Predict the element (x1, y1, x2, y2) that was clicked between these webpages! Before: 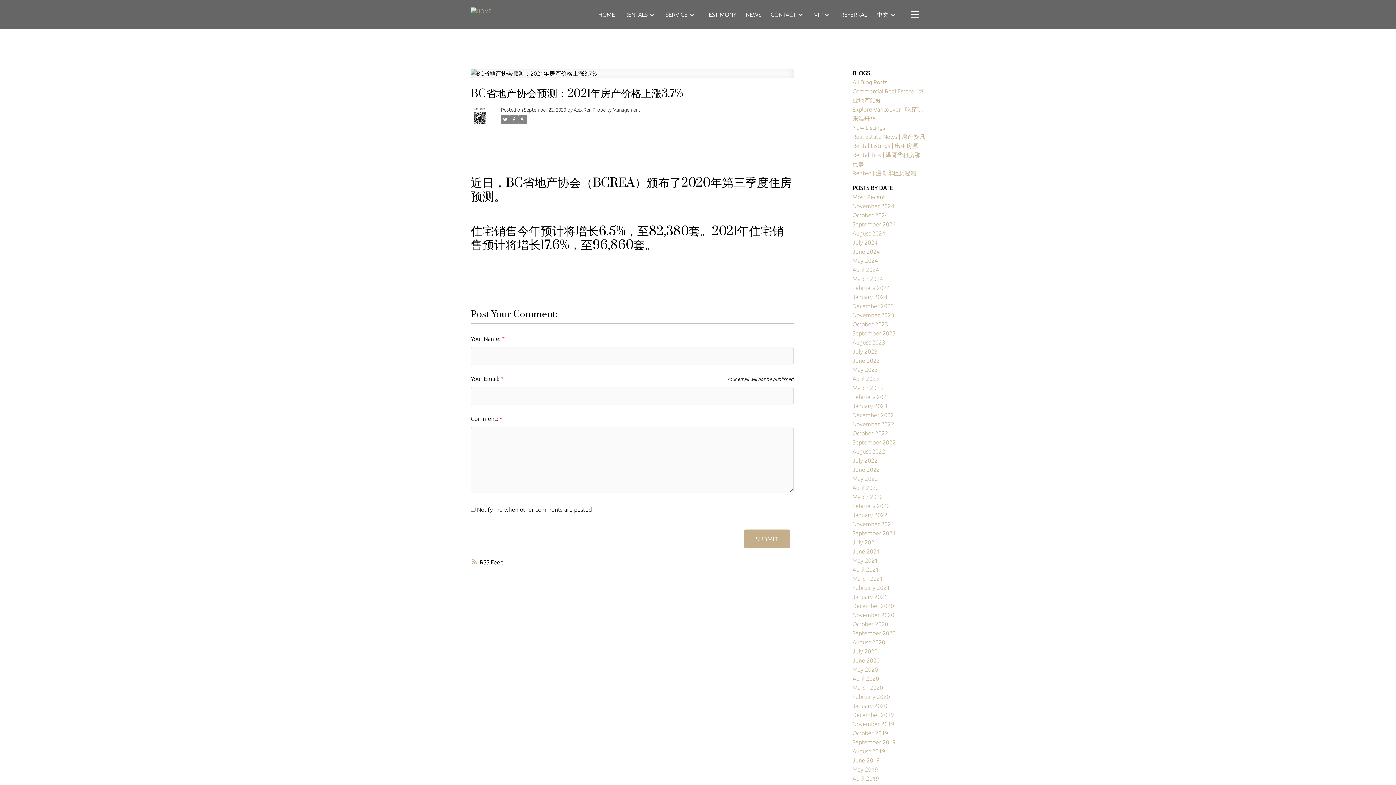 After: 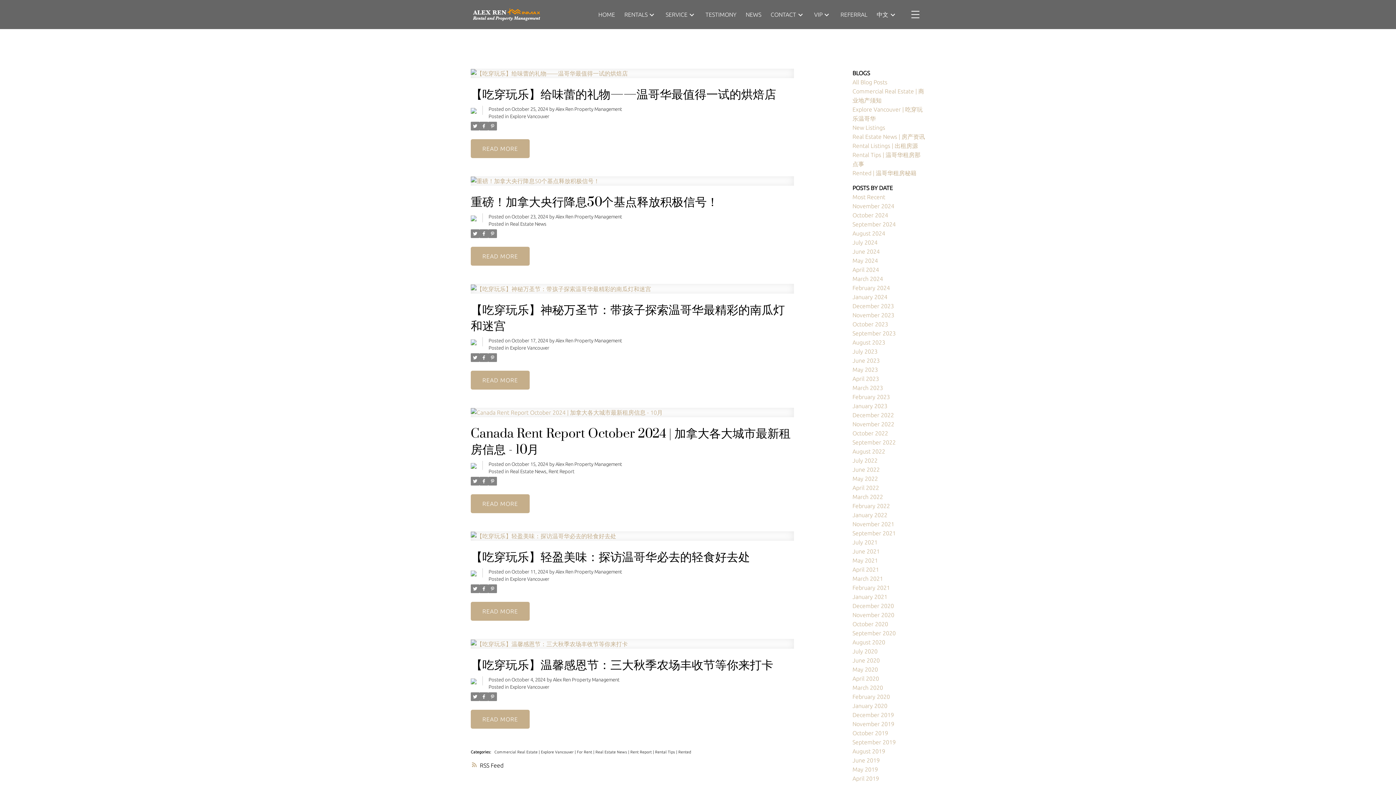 Action: bbox: (852, 211, 888, 218) label: October 2024